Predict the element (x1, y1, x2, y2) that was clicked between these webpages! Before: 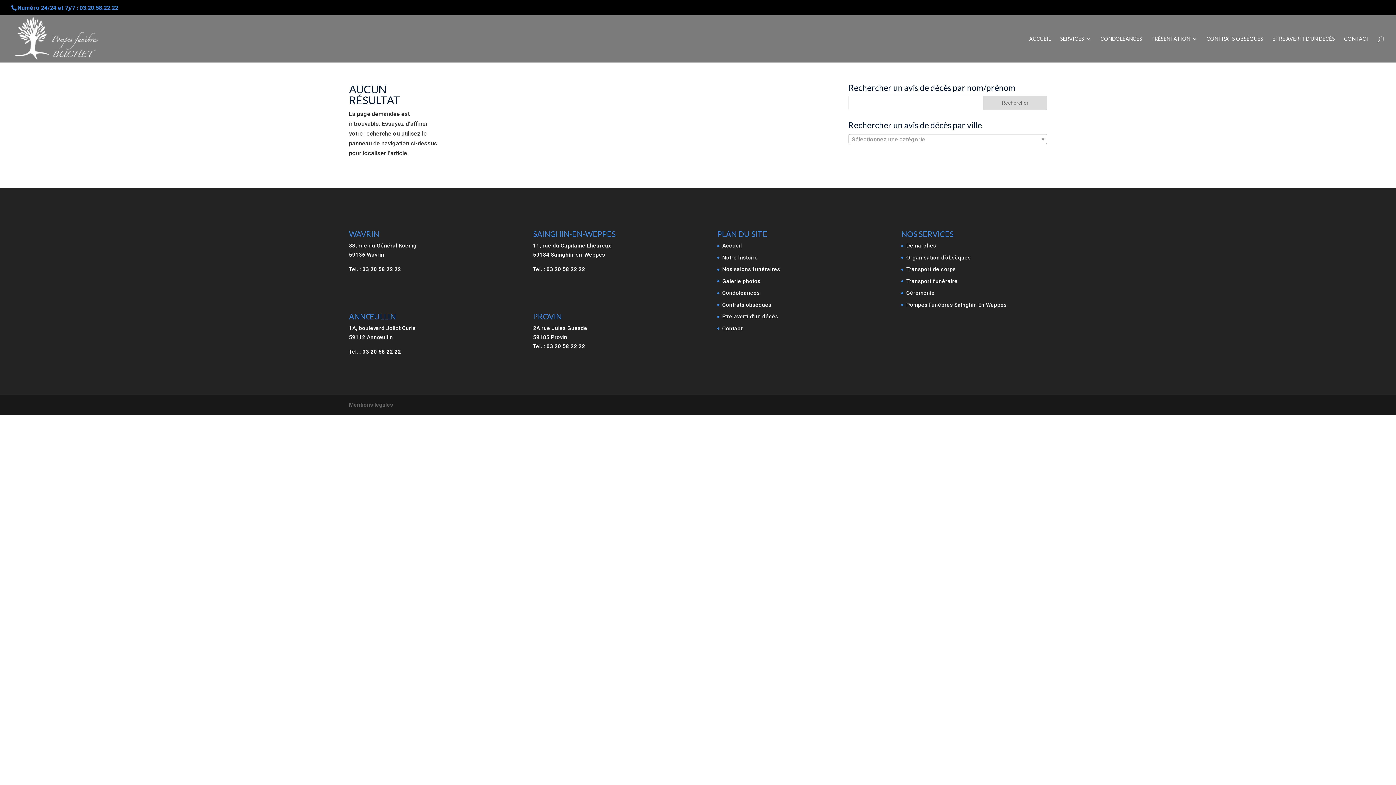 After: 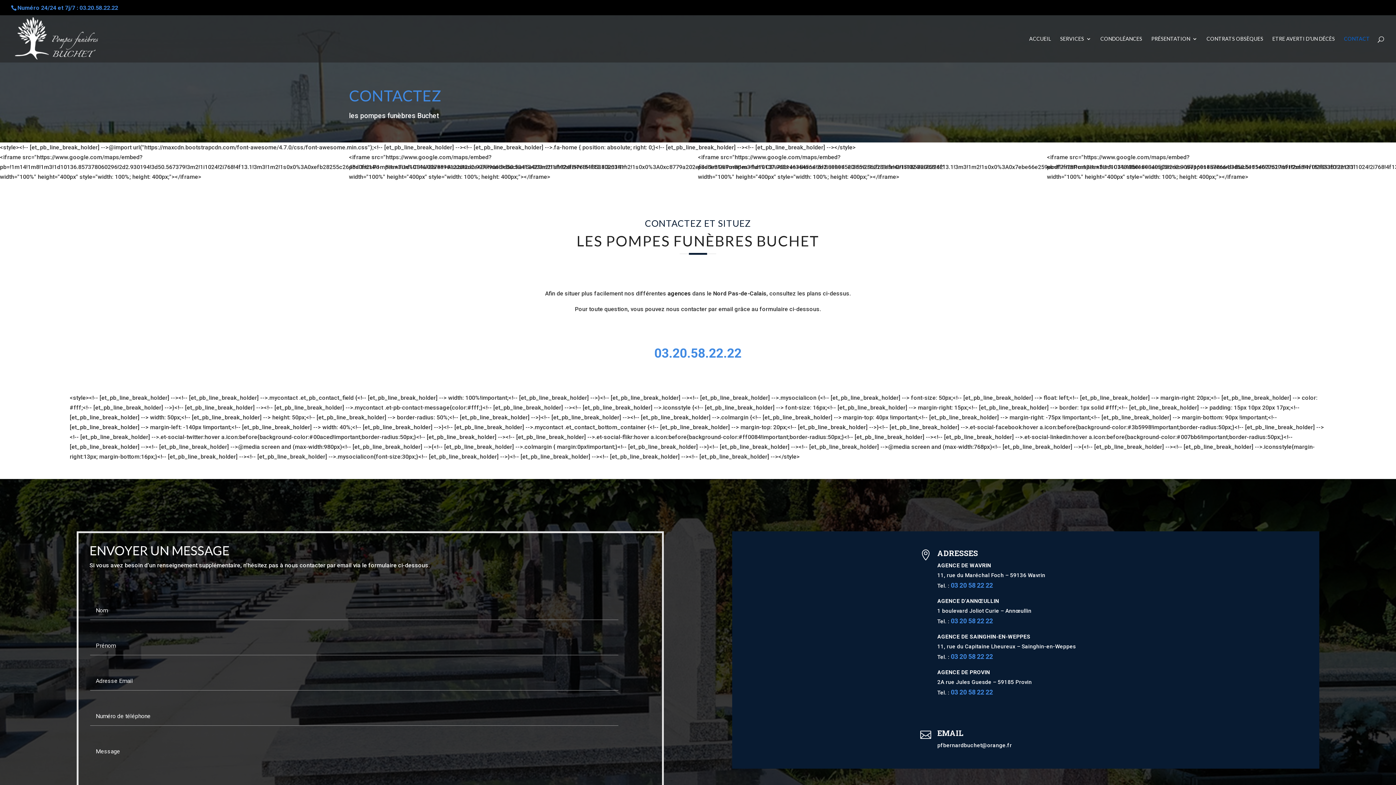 Action: bbox: (1344, 36, 1370, 62) label: CONTACT